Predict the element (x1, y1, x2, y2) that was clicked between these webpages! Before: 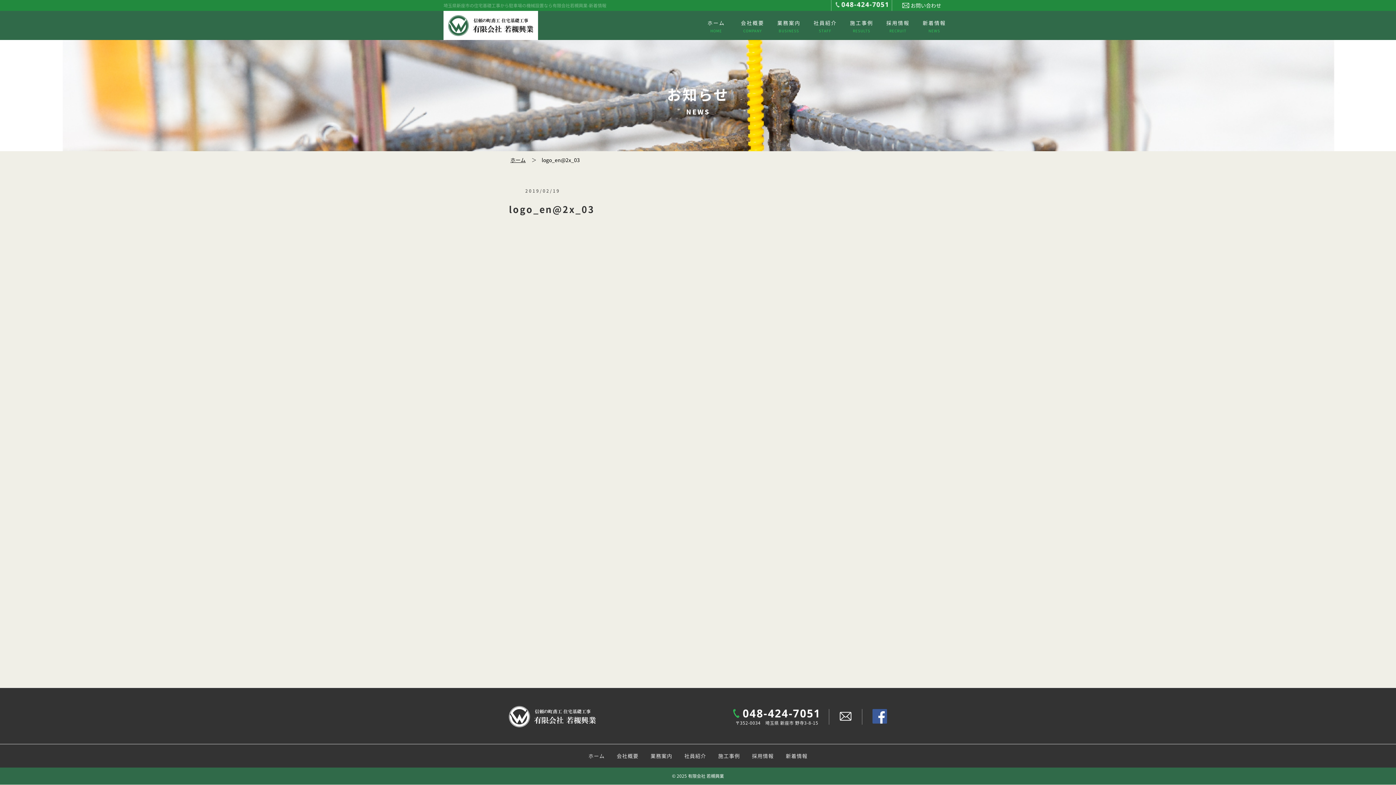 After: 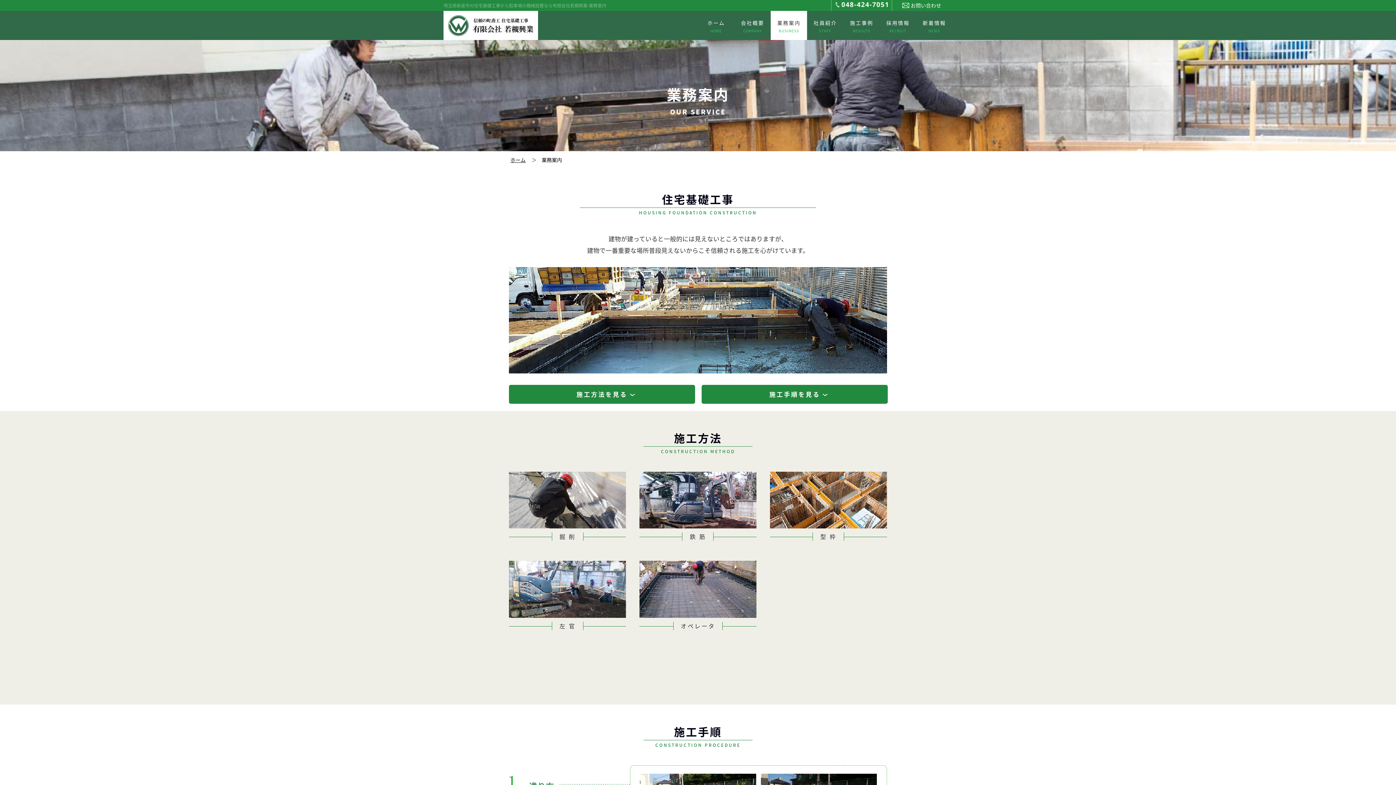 Action: bbox: (770, 10, 807, 40) label: 業務案内
BUSINESS